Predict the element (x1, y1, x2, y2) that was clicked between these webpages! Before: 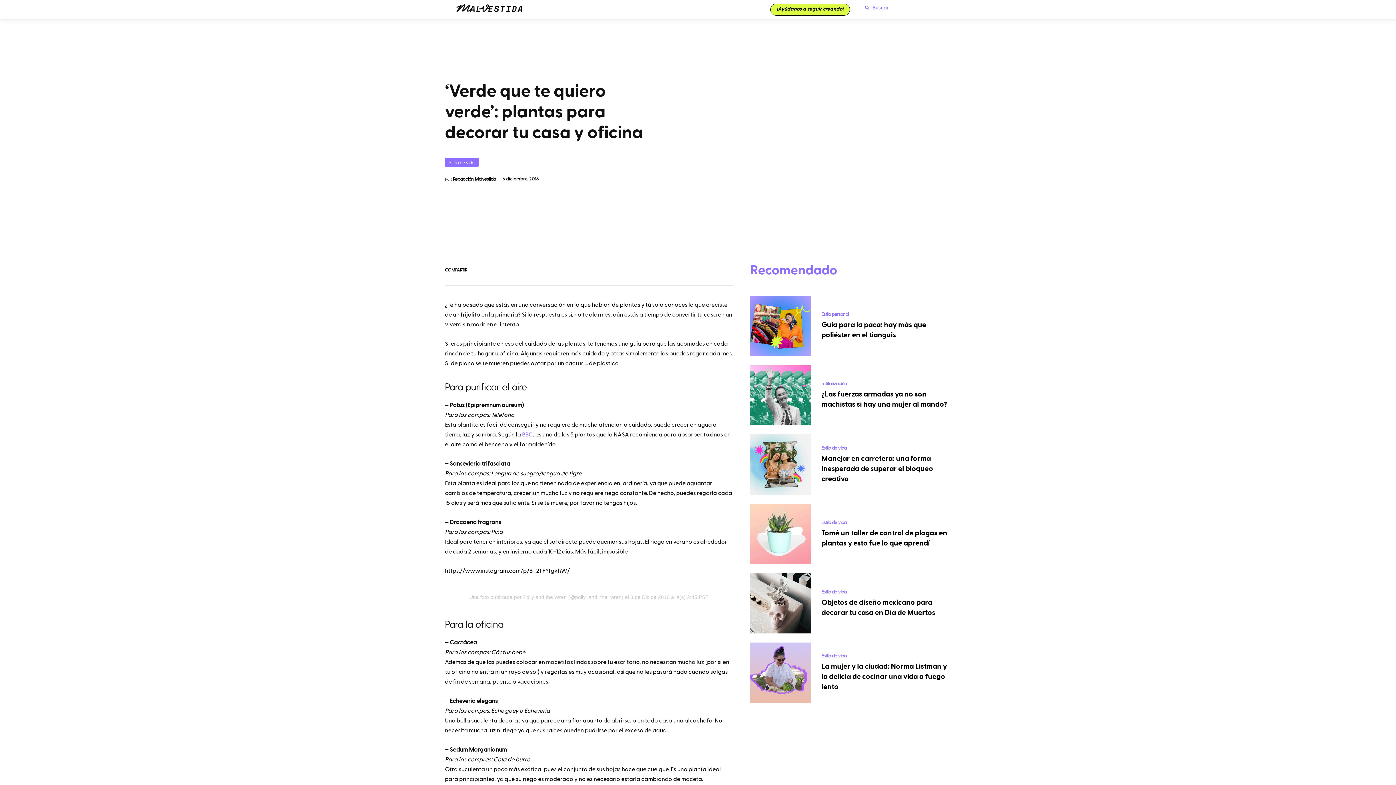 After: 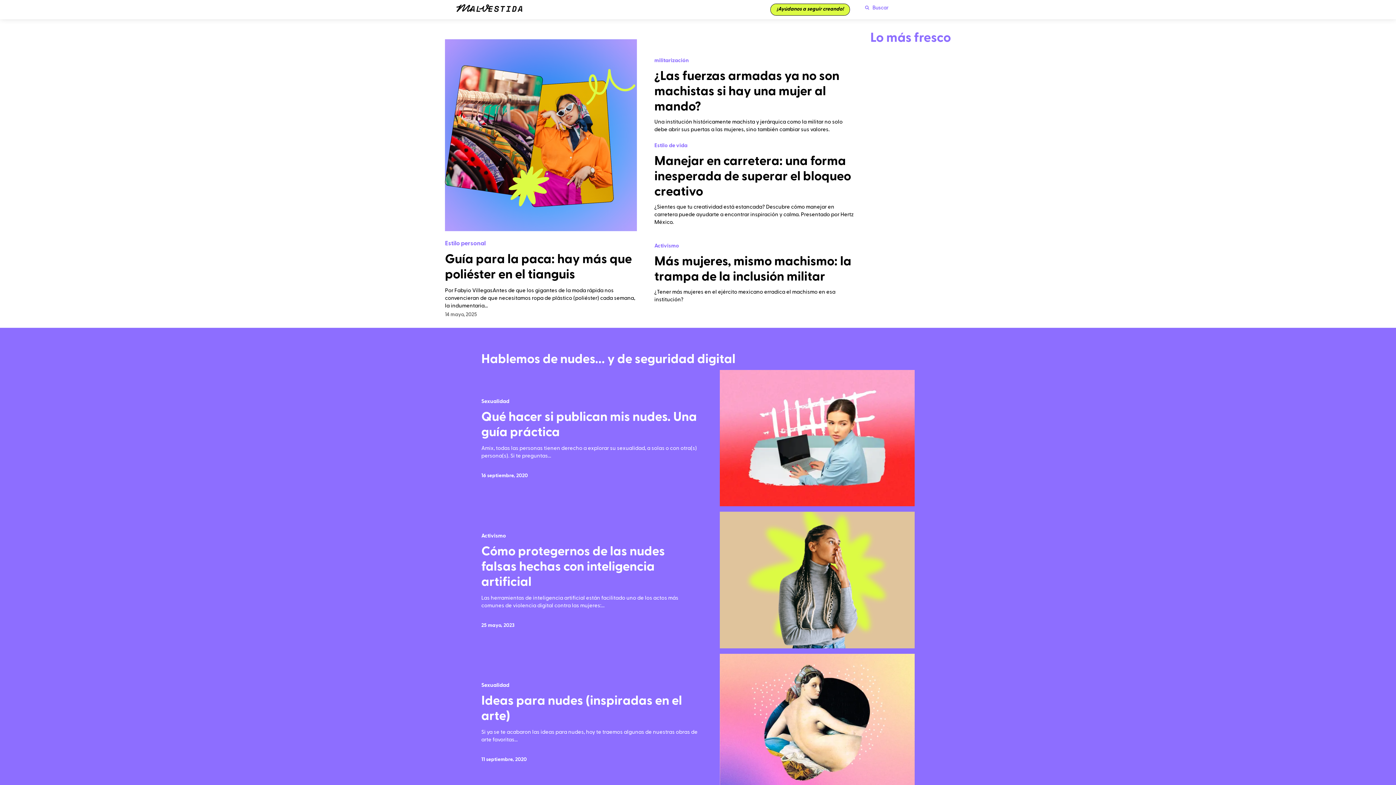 Action: bbox: (445, 2, 534, 15)